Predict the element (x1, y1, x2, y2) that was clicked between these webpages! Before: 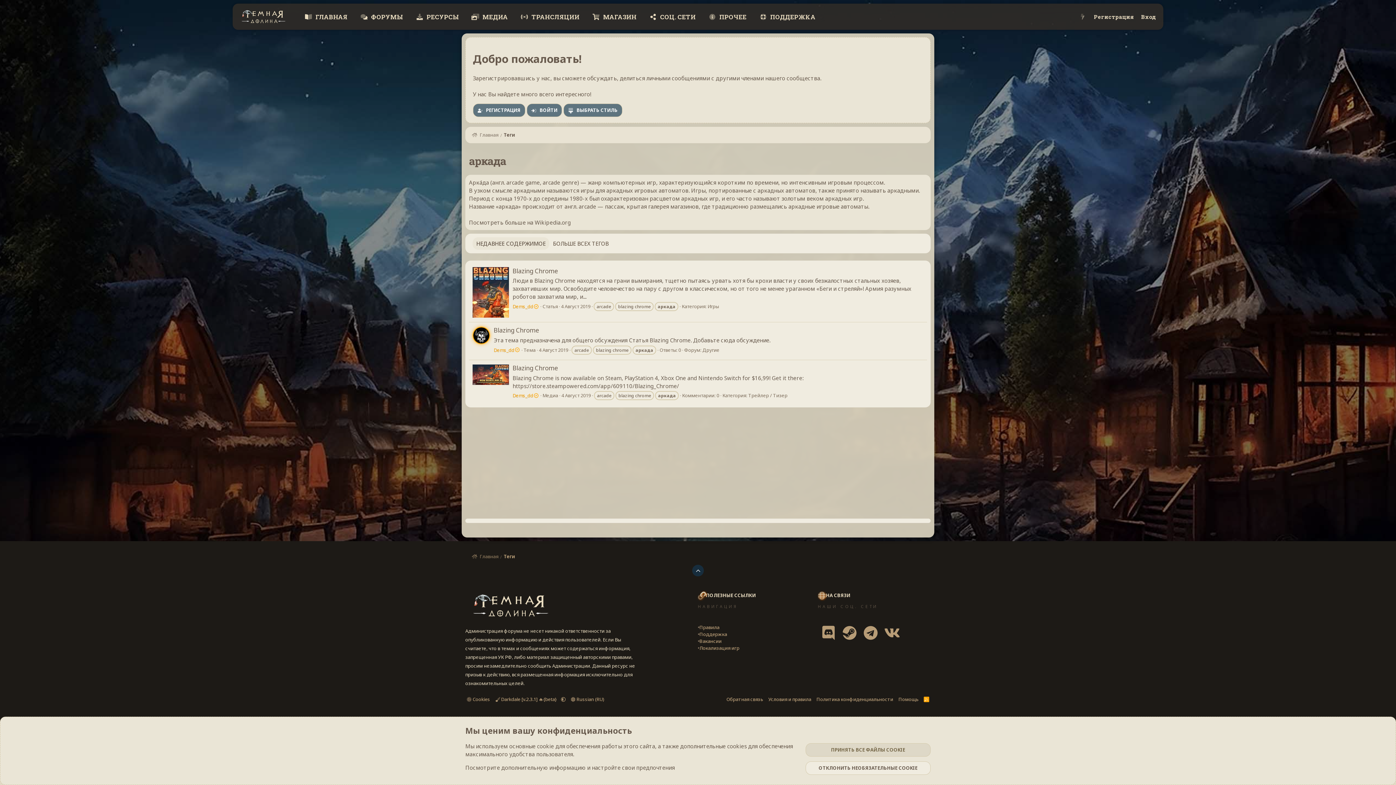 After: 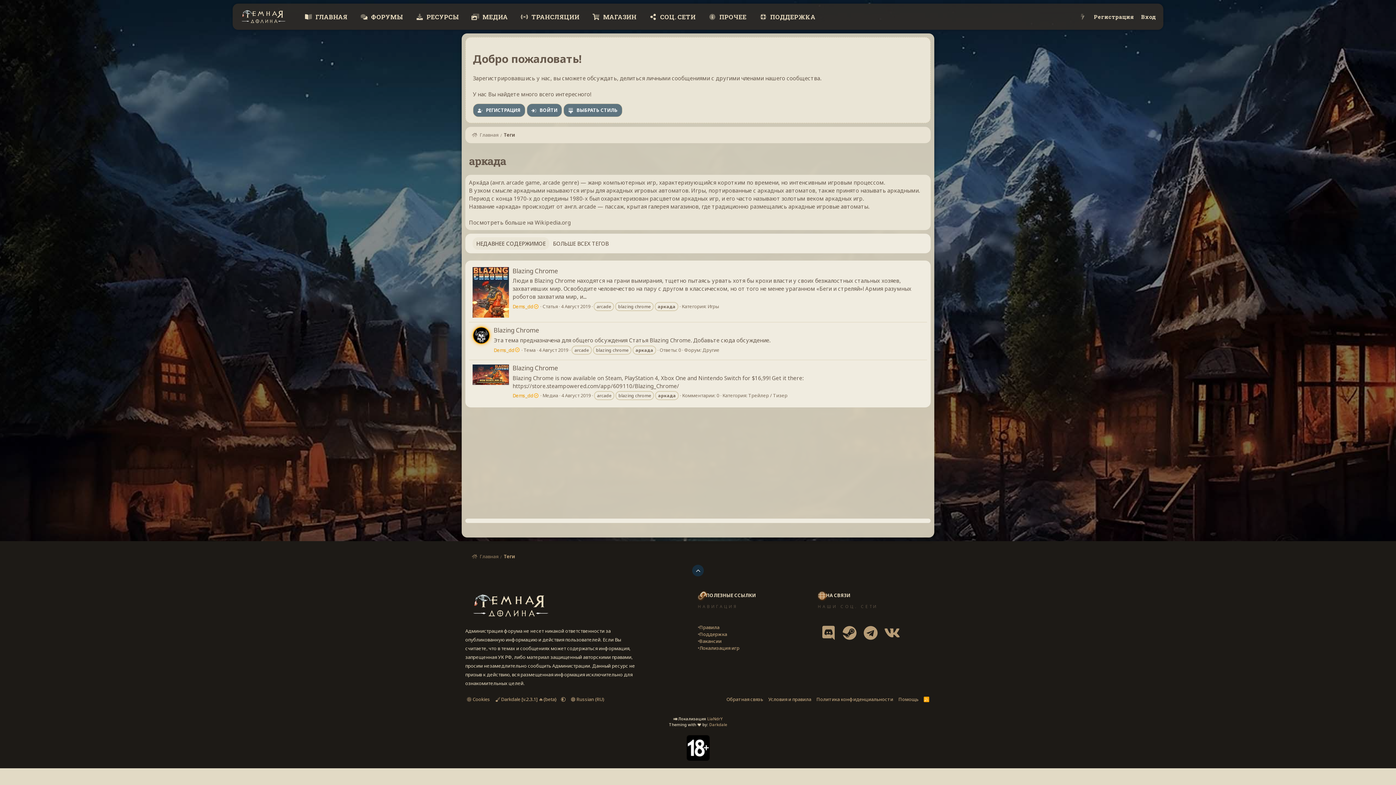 Action: label: ПРИНЯТЬ ВСЕ ФАЙЛЫ COOKIE bbox: (805, 743, 930, 756)